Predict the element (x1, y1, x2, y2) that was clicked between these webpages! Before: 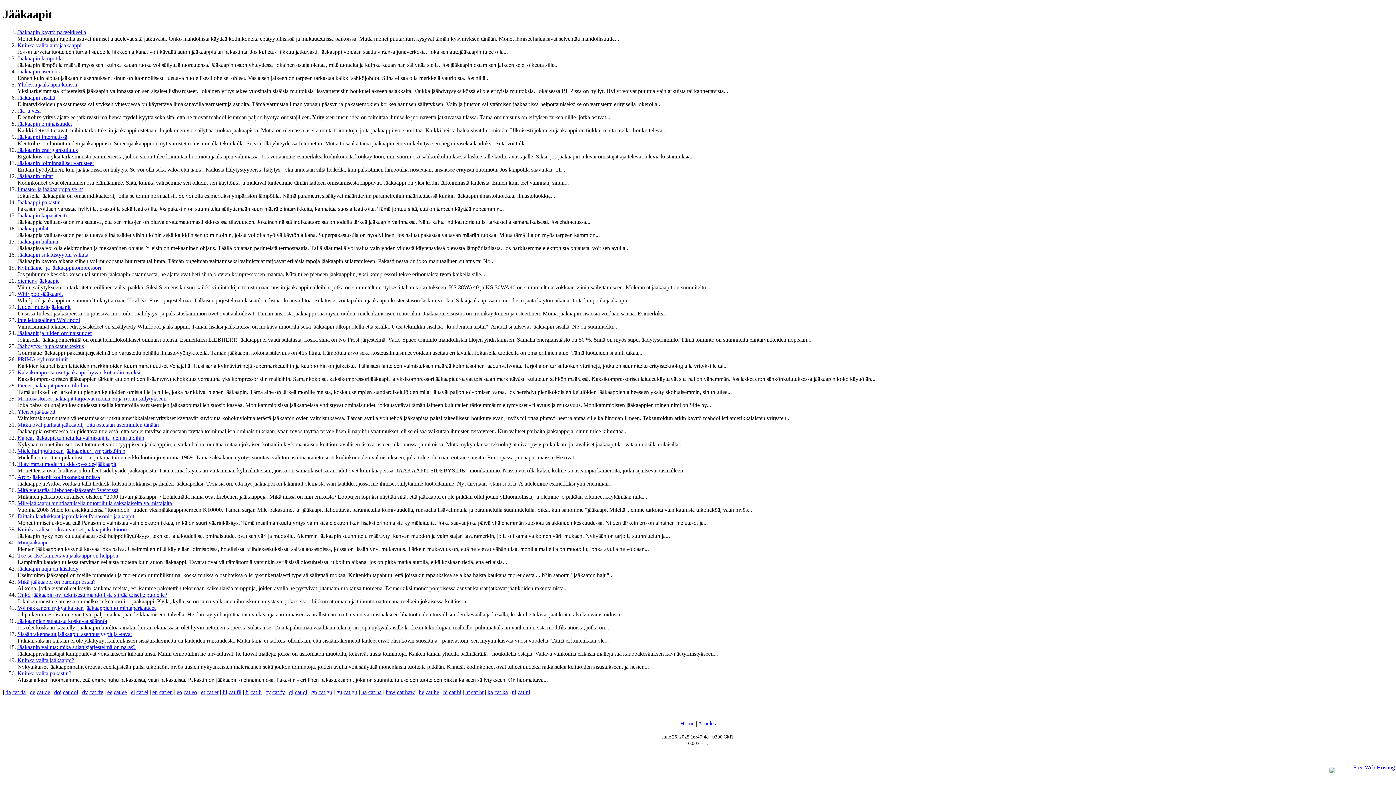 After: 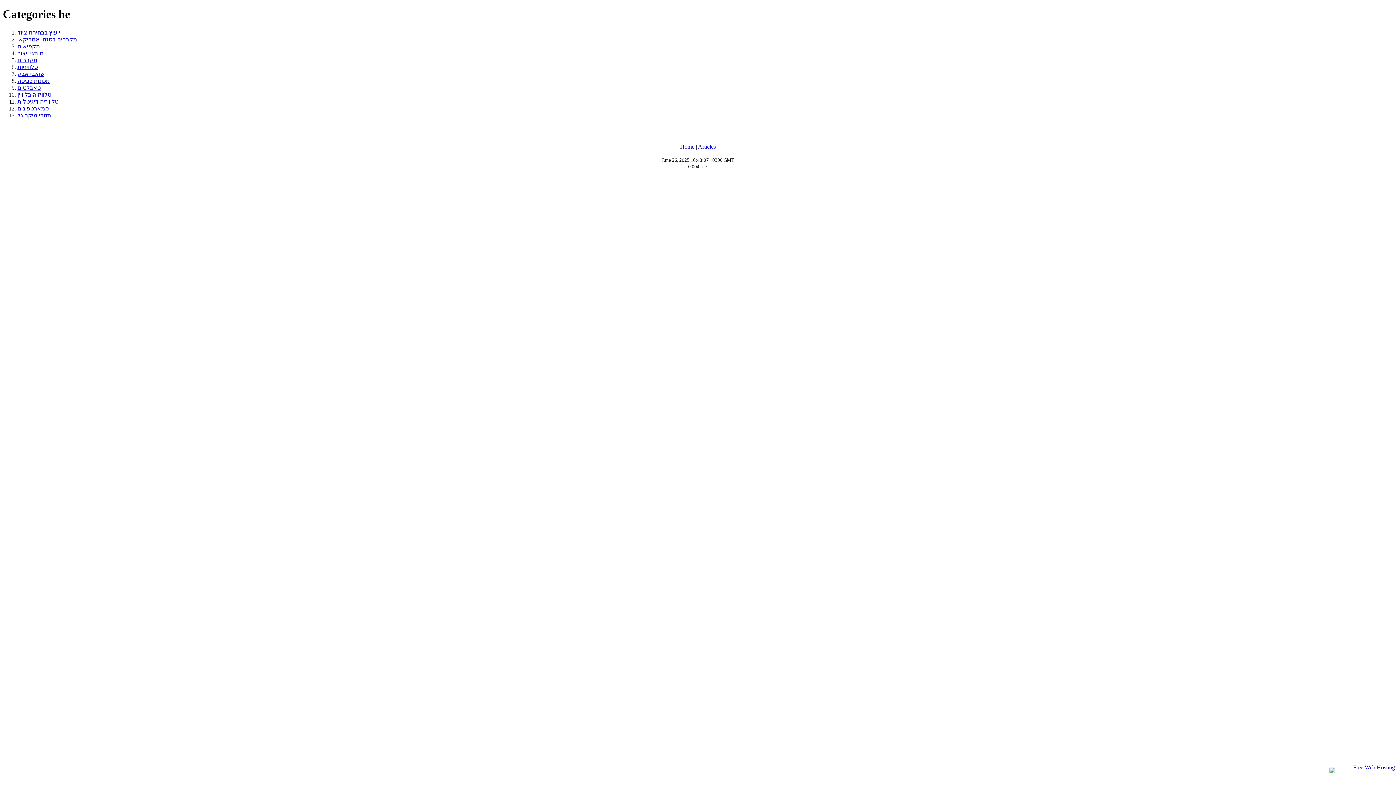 Action: bbox: (425, 689, 439, 695) label: cat he